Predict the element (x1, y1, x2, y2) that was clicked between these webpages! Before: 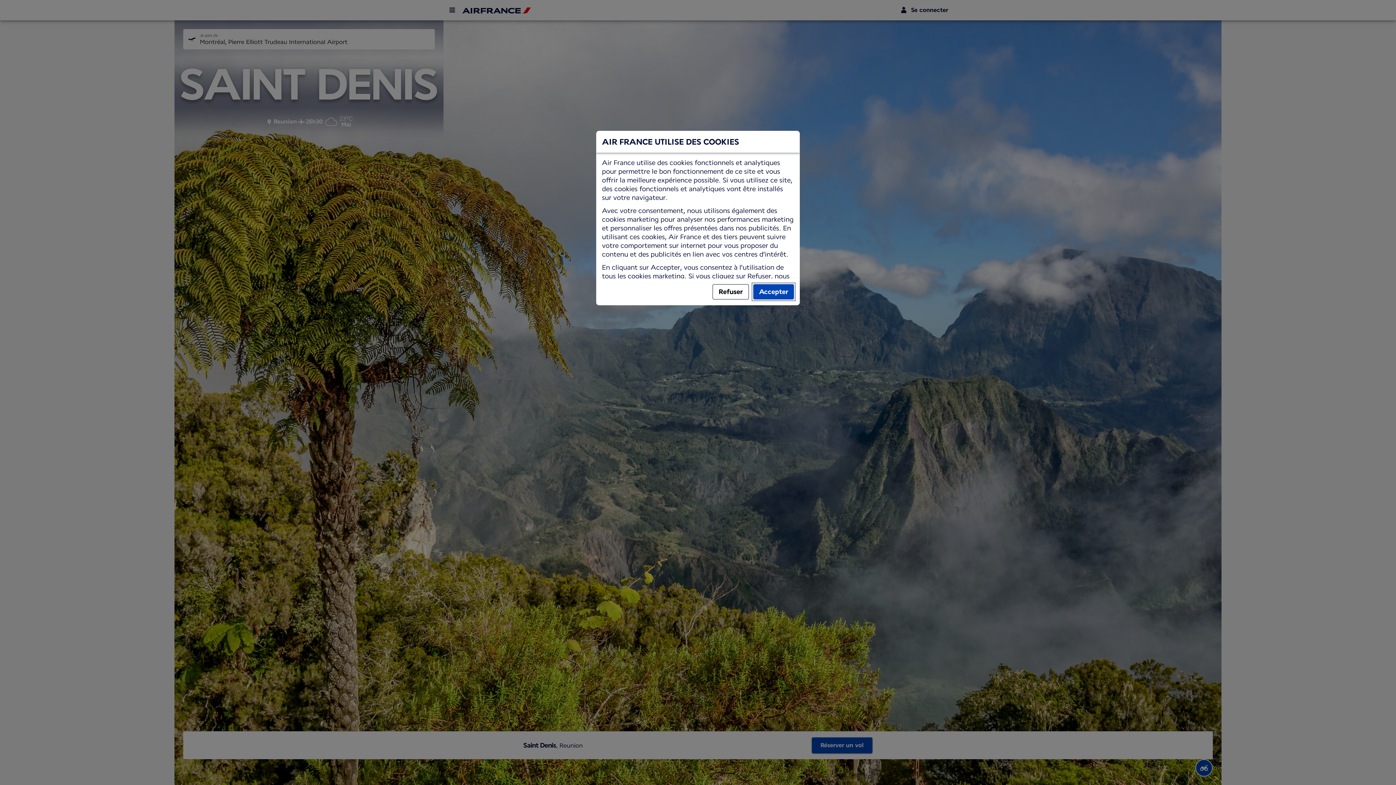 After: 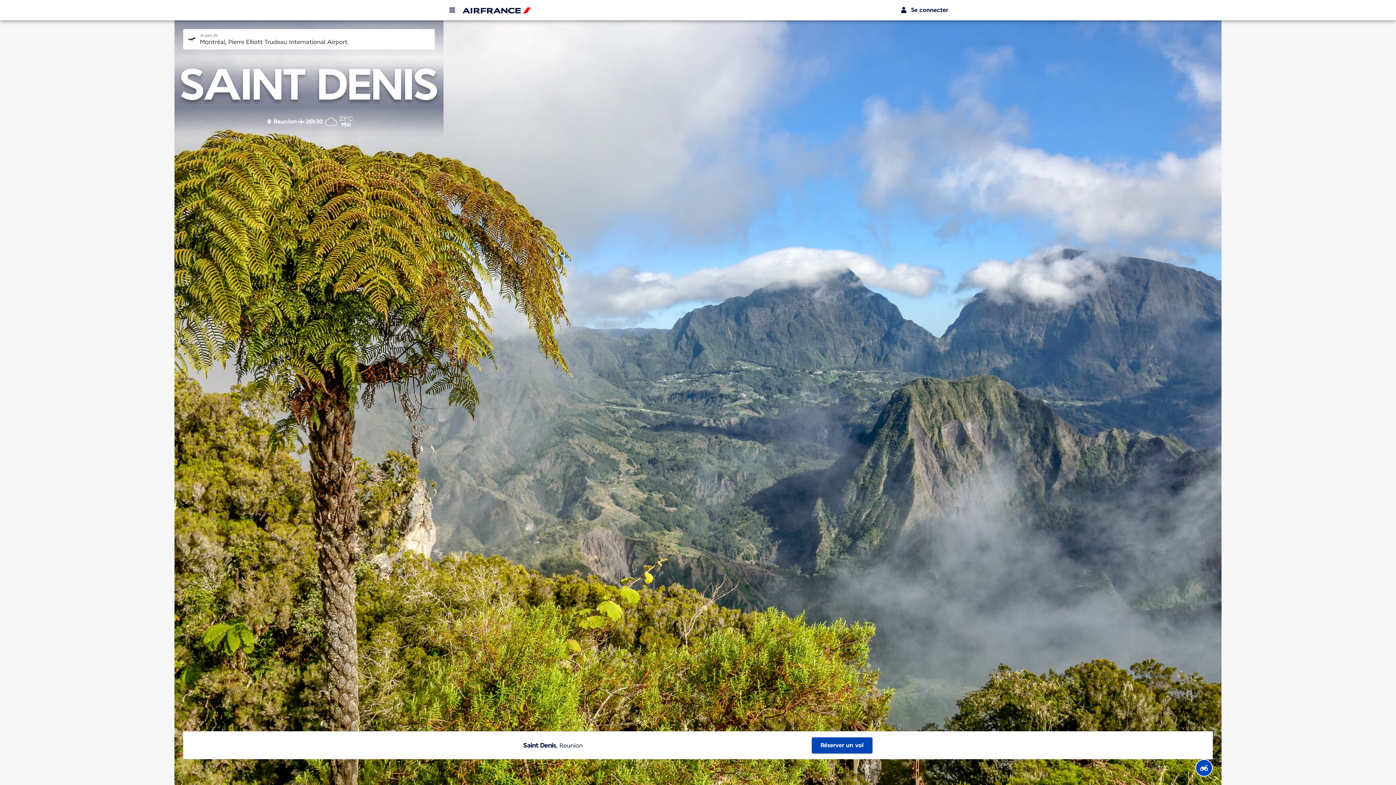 Action: label: Refuser bbox: (712, 284, 749, 299)